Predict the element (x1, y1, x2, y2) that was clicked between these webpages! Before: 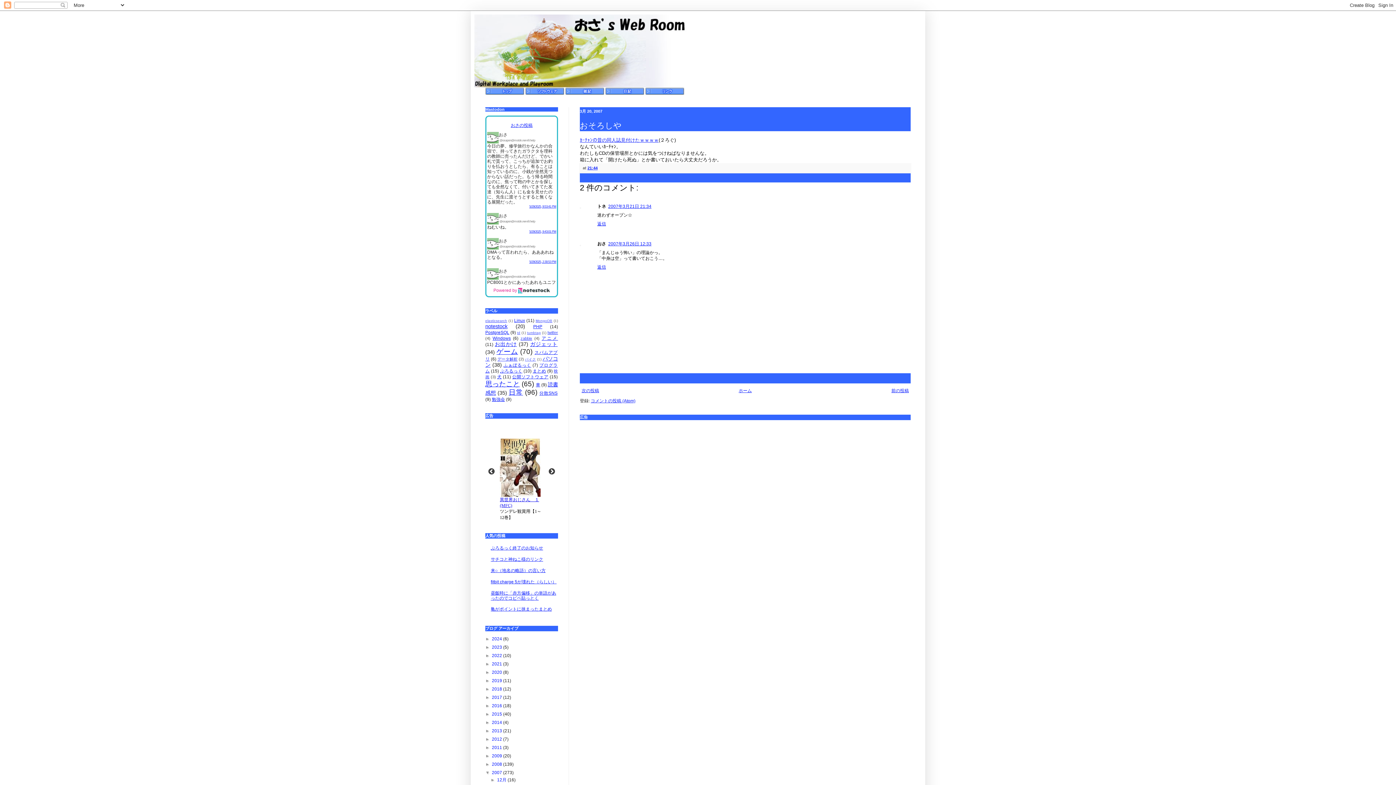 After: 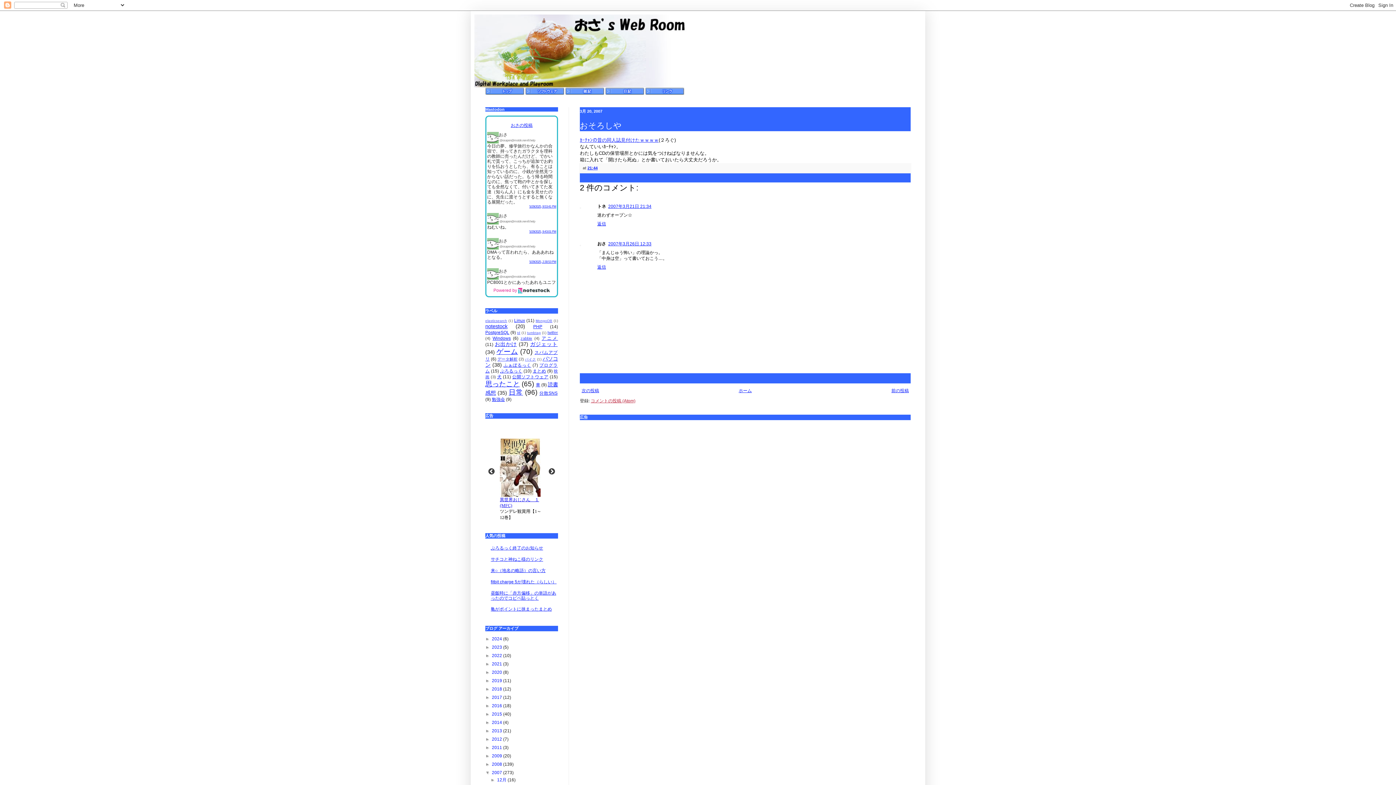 Action: label: コメントの投稿 (Atom) bbox: (590, 398, 635, 403)